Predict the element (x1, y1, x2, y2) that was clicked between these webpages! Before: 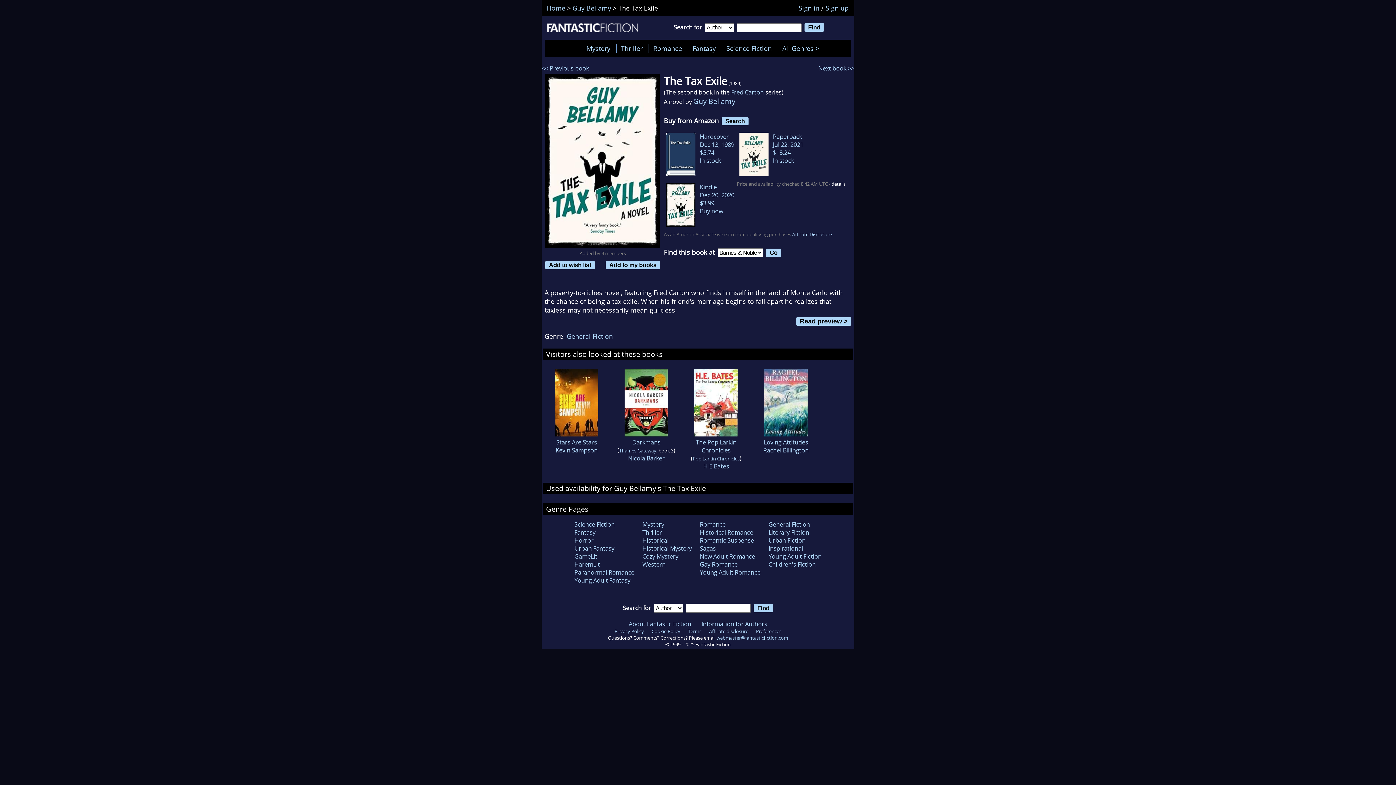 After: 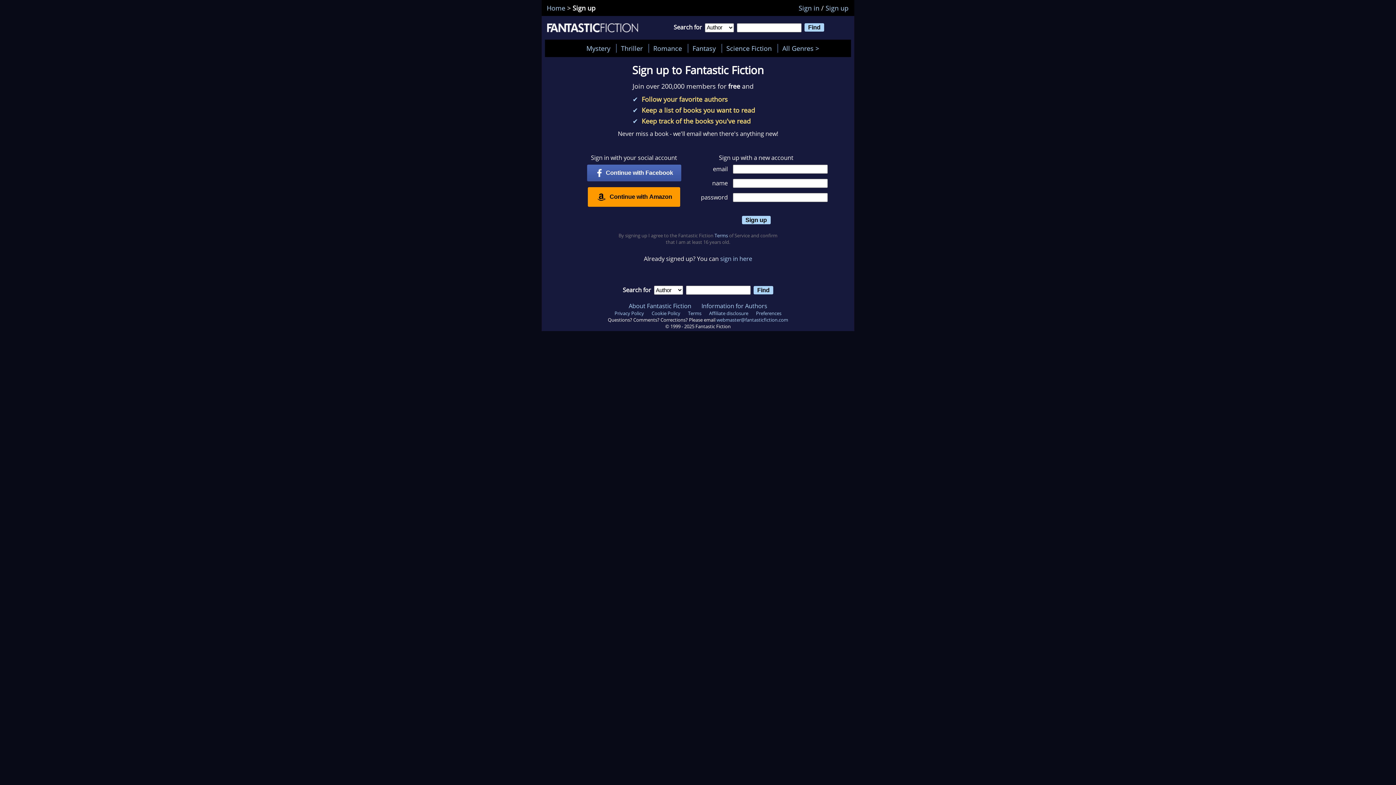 Action: label: Sign up bbox: (825, 3, 848, 12)